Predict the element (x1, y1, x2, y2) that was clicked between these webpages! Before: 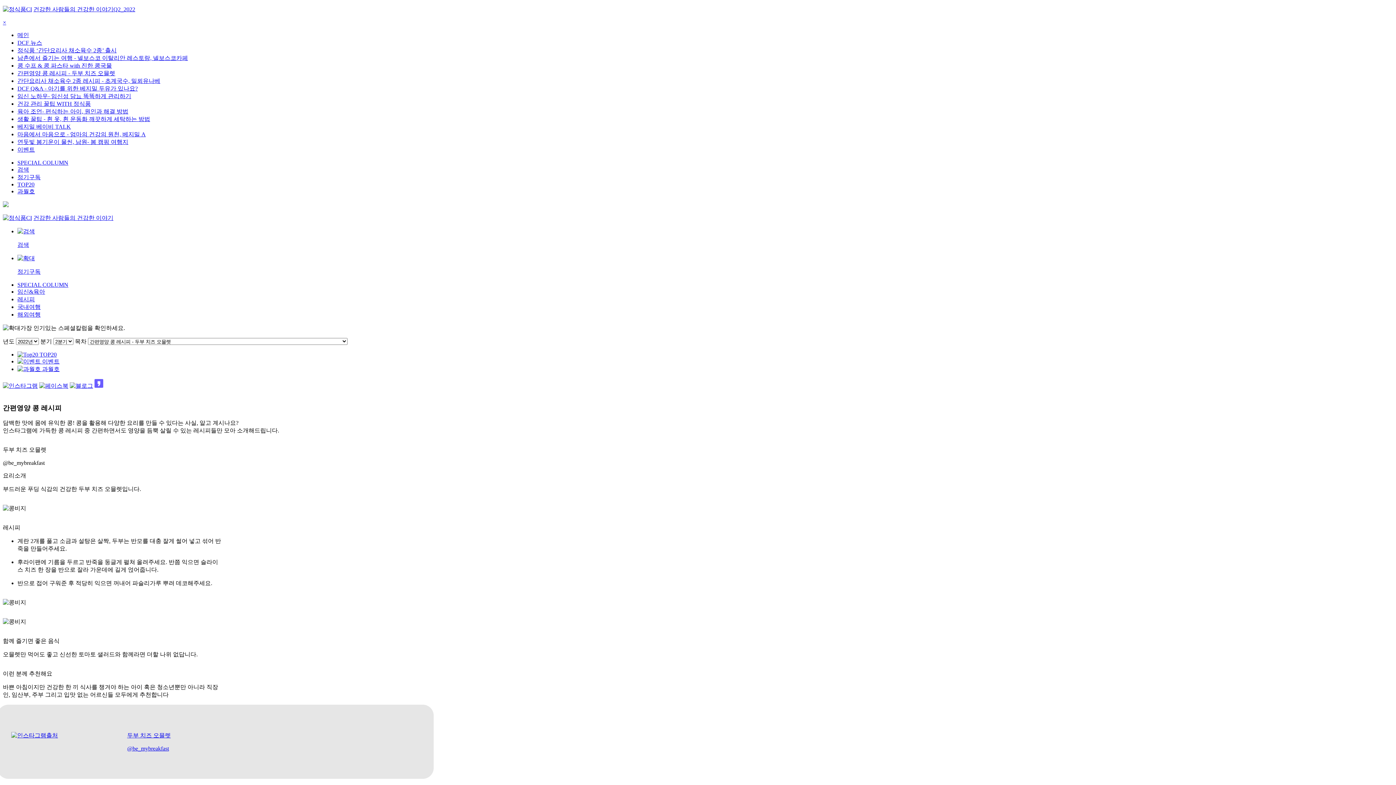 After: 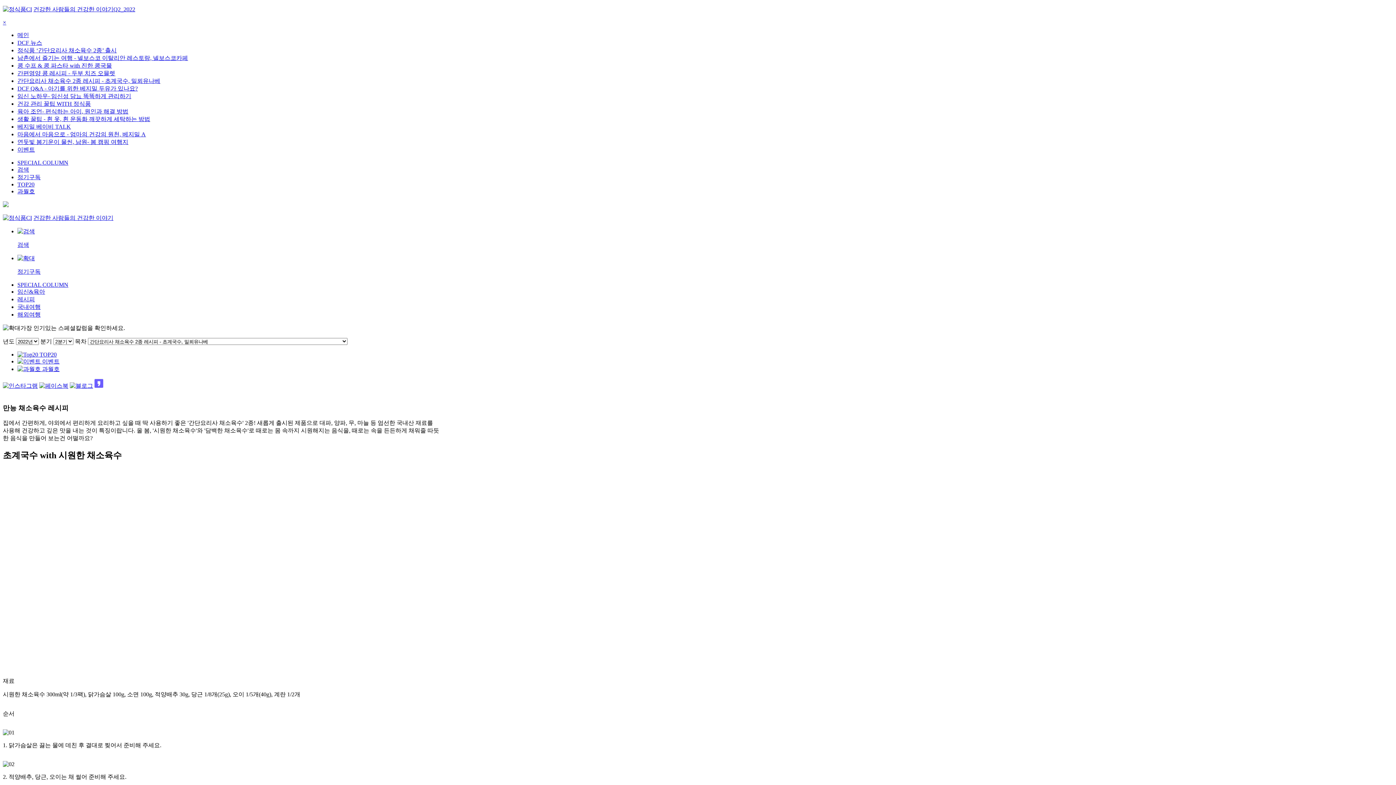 Action: bbox: (17, 77, 160, 84) label: 간단요리사 채소육수 2종 레시피 - 초계국수, 밀푀유나베